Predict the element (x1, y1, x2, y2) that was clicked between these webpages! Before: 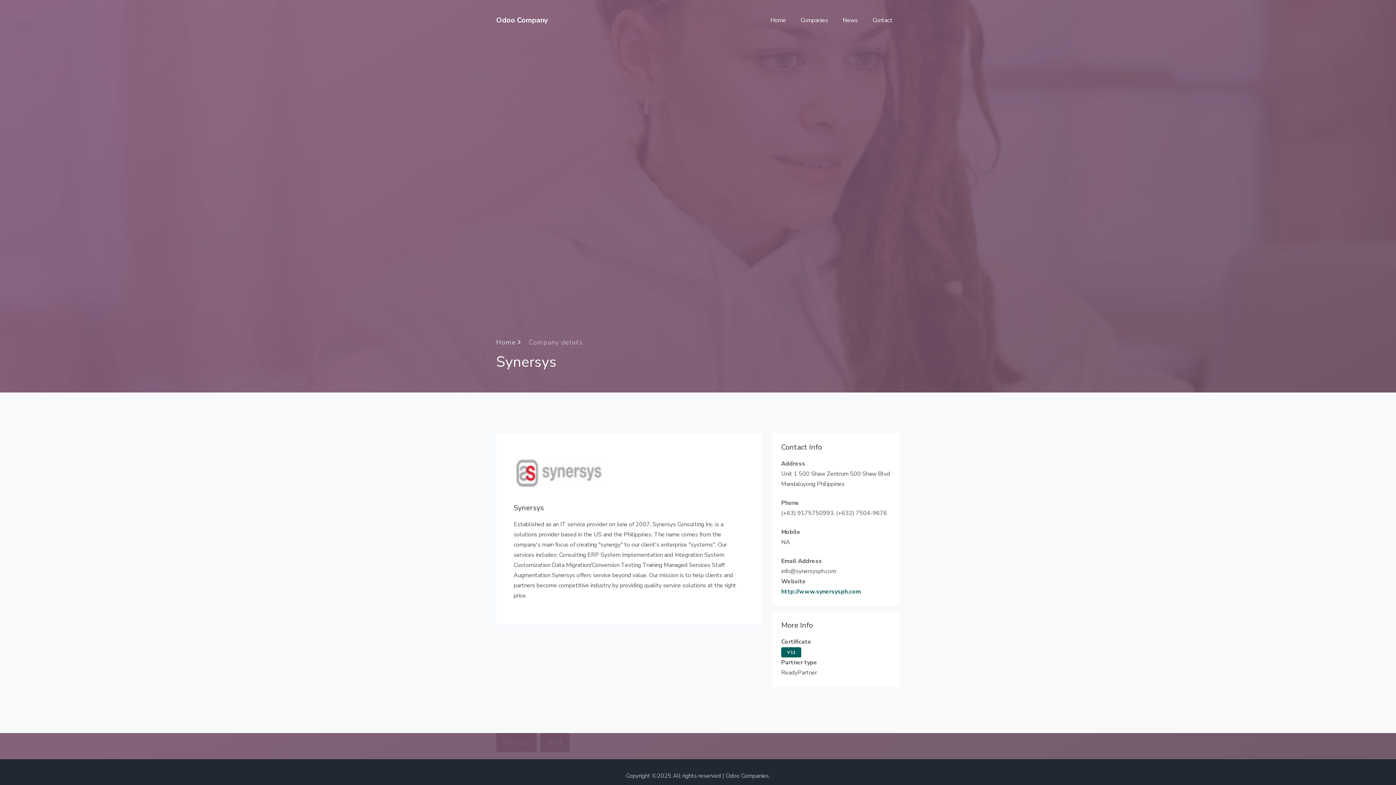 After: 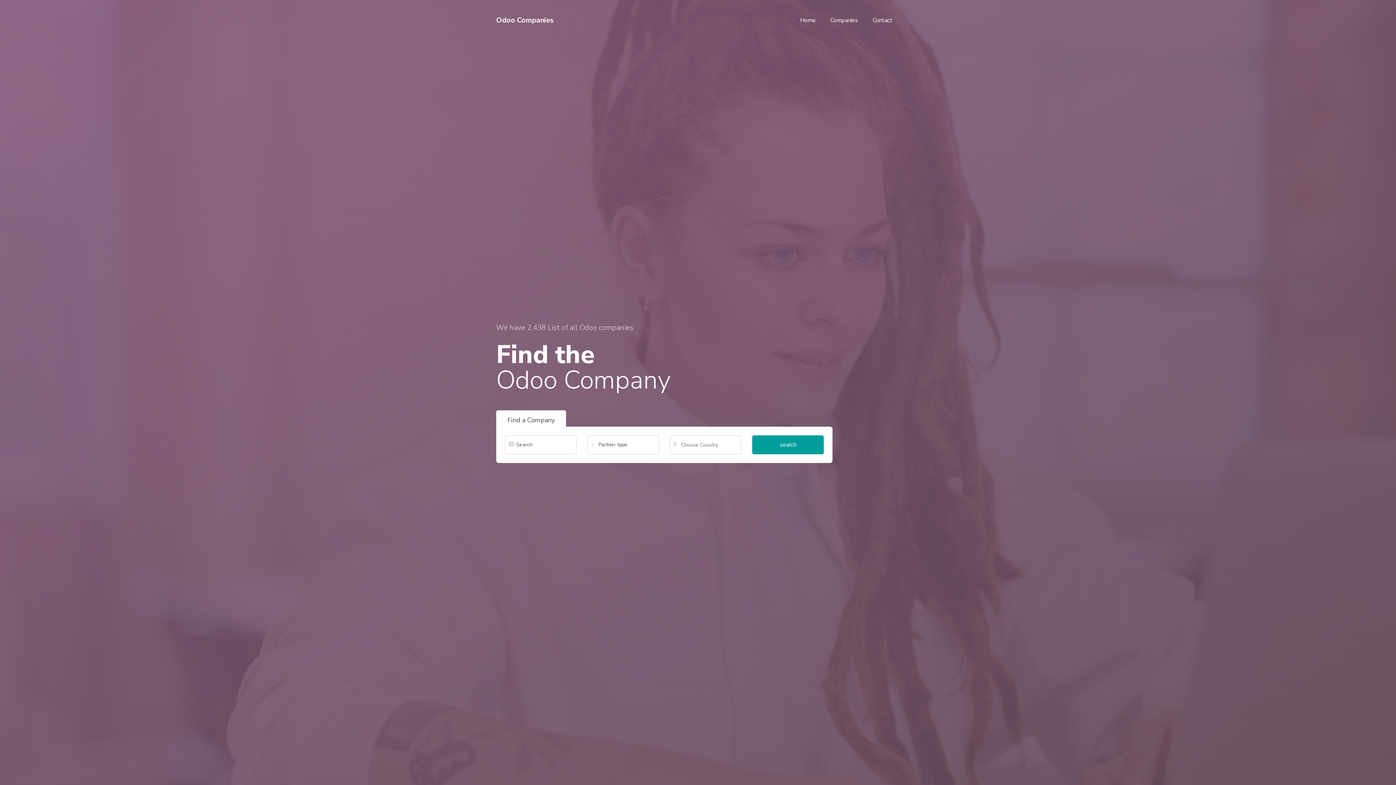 Action: label: Home bbox: (763, 10, 793, 30)